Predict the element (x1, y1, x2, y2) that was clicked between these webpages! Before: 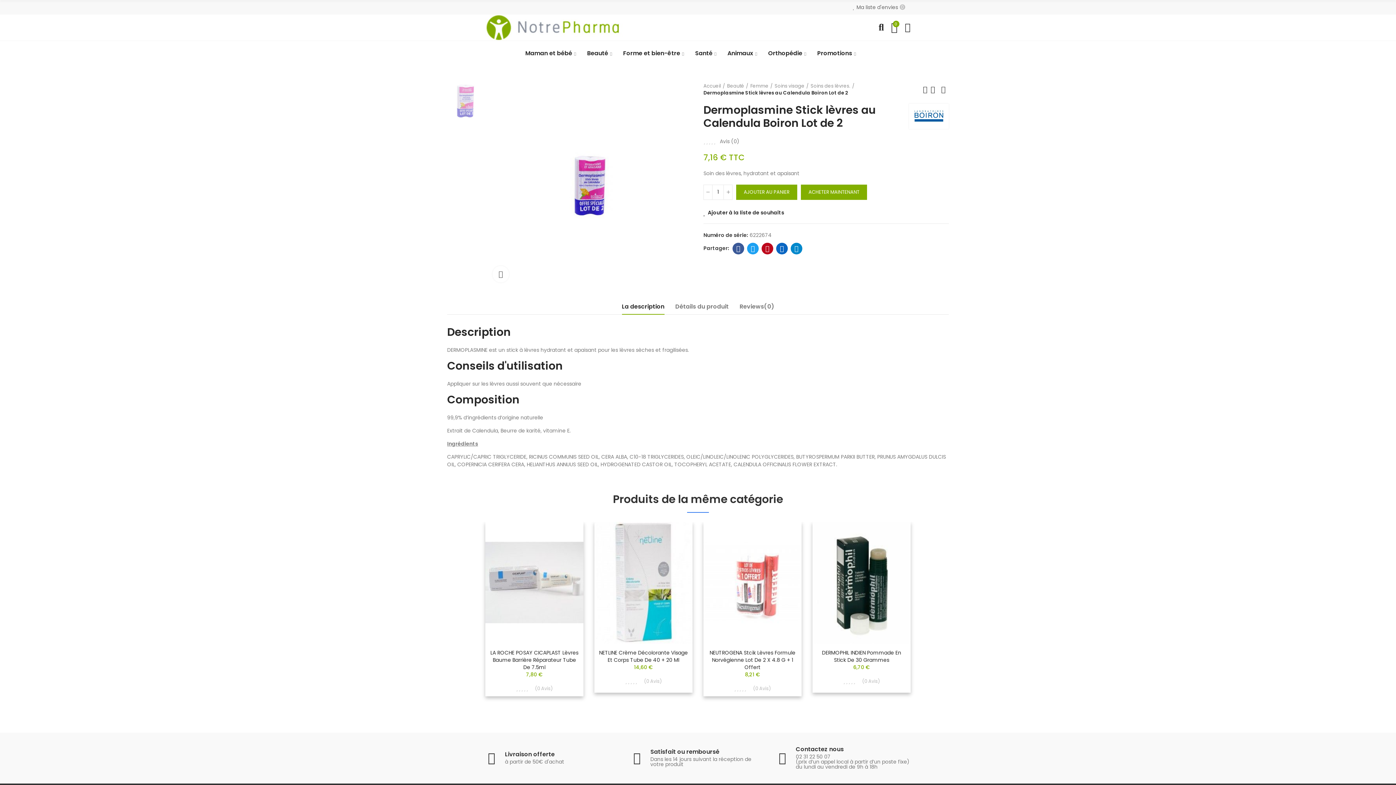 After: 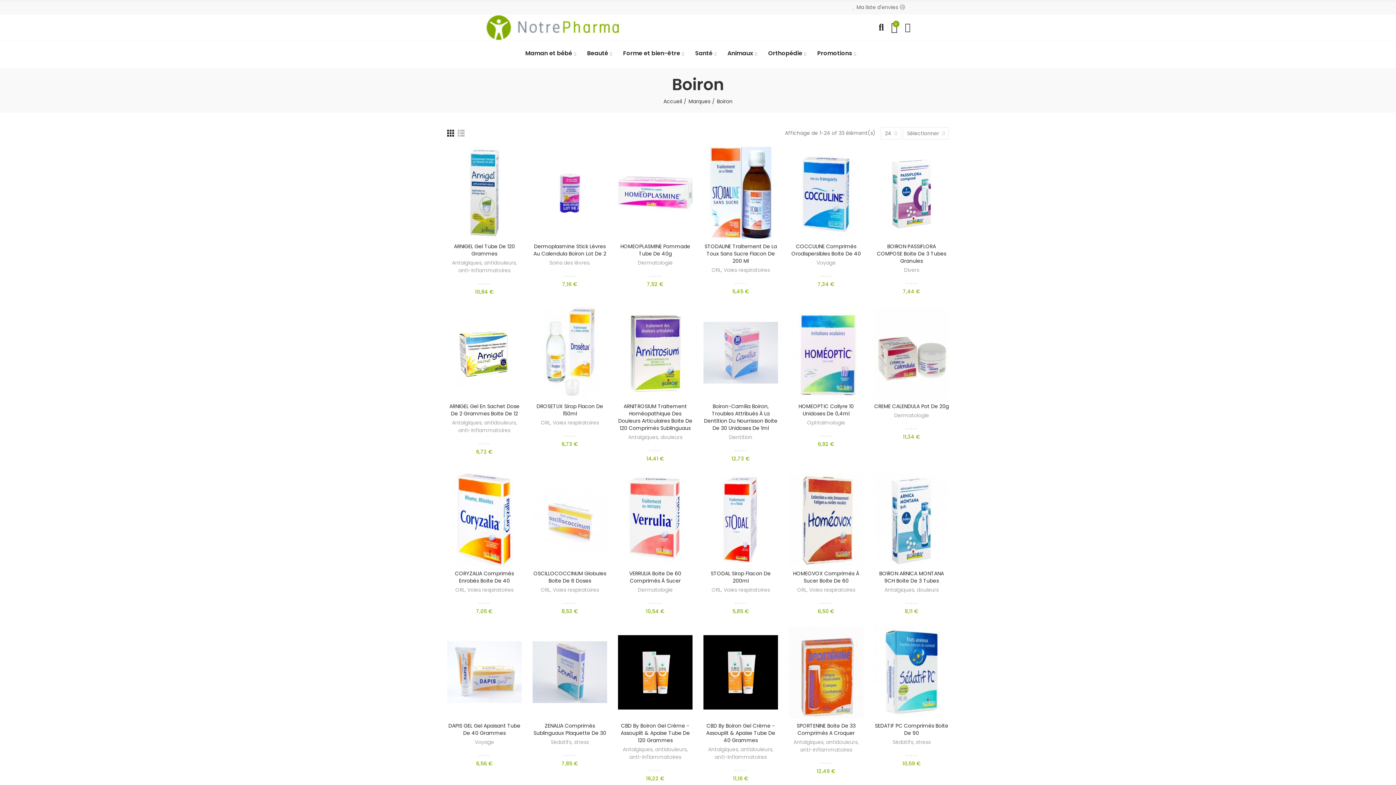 Action: bbox: (909, 103, 949, 128)